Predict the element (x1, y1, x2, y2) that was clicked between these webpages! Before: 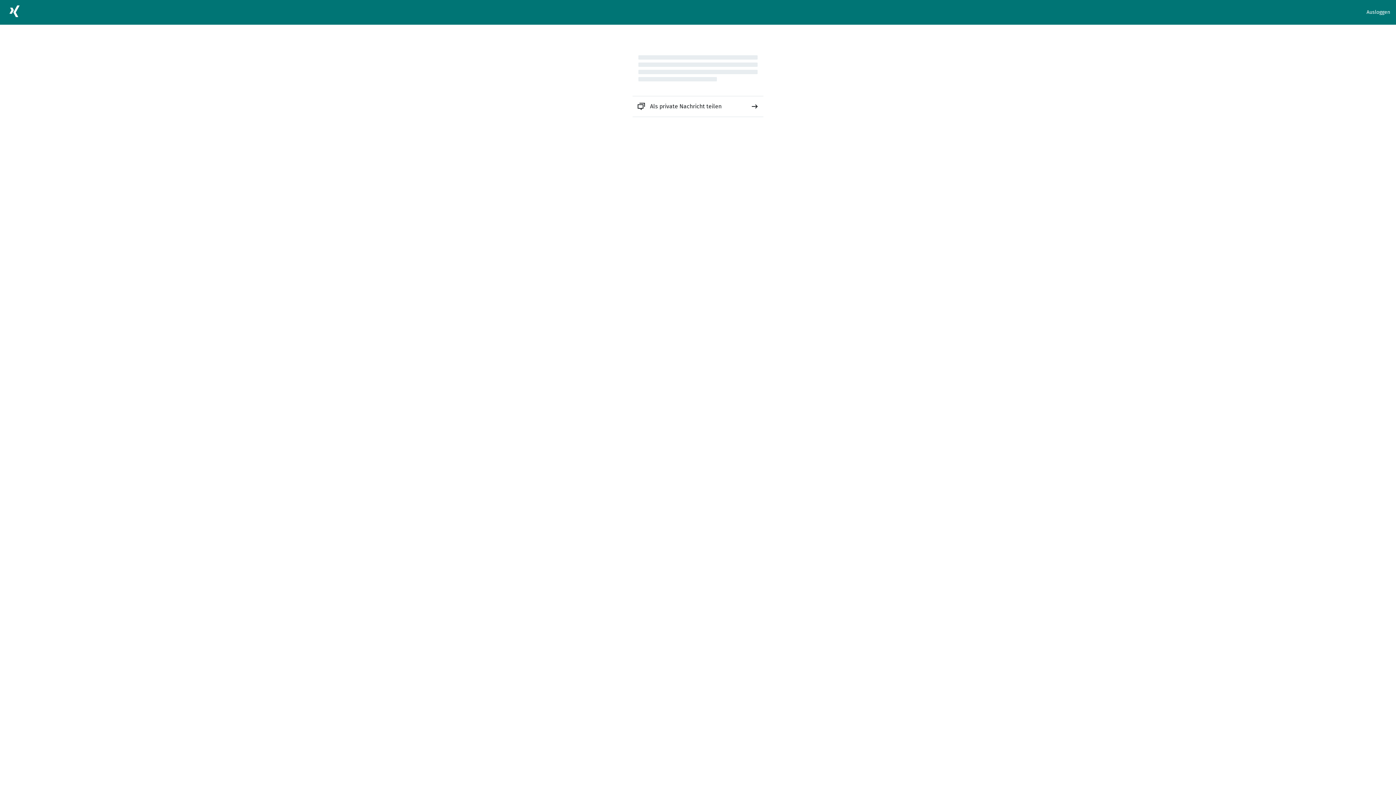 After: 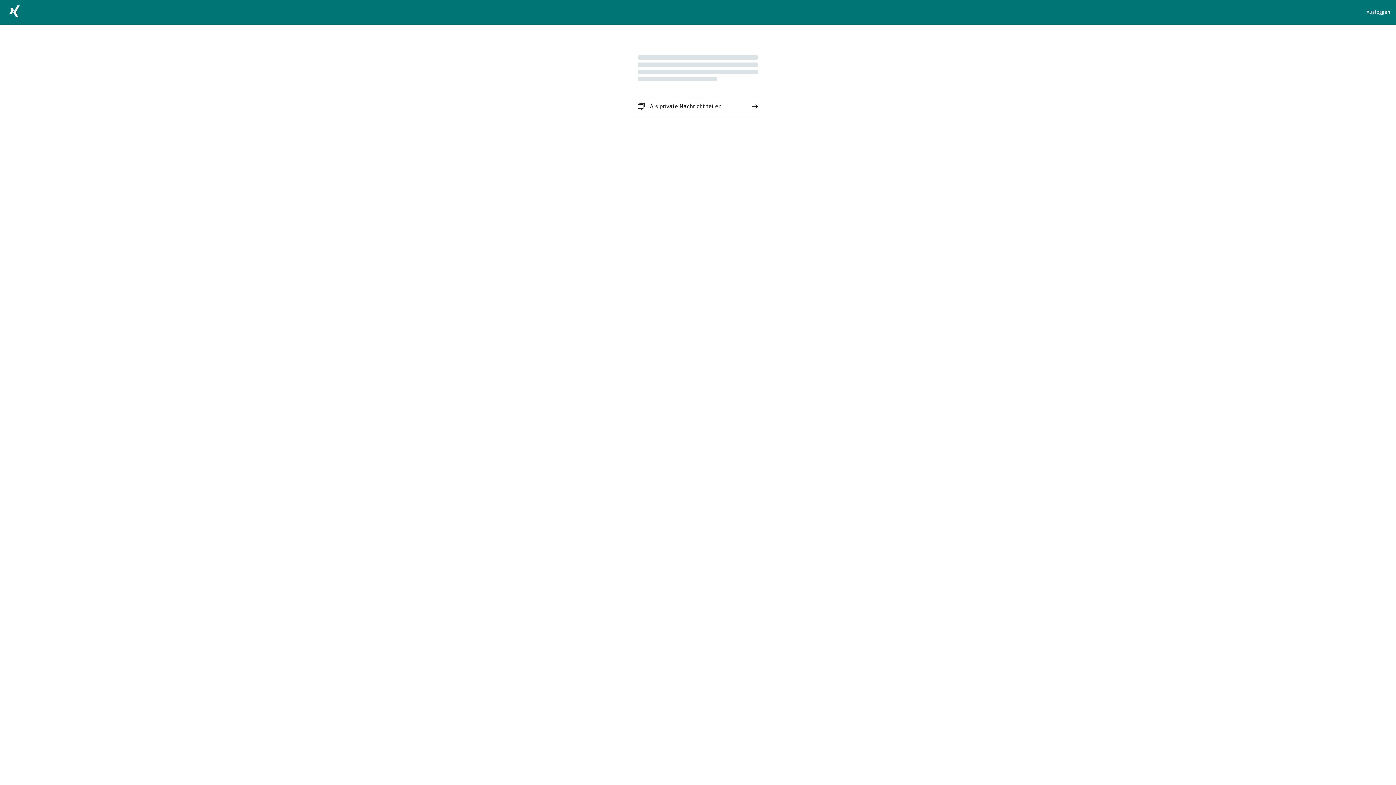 Action: label: Als private Nachricht teilen bbox: (632, 96, 763, 116)